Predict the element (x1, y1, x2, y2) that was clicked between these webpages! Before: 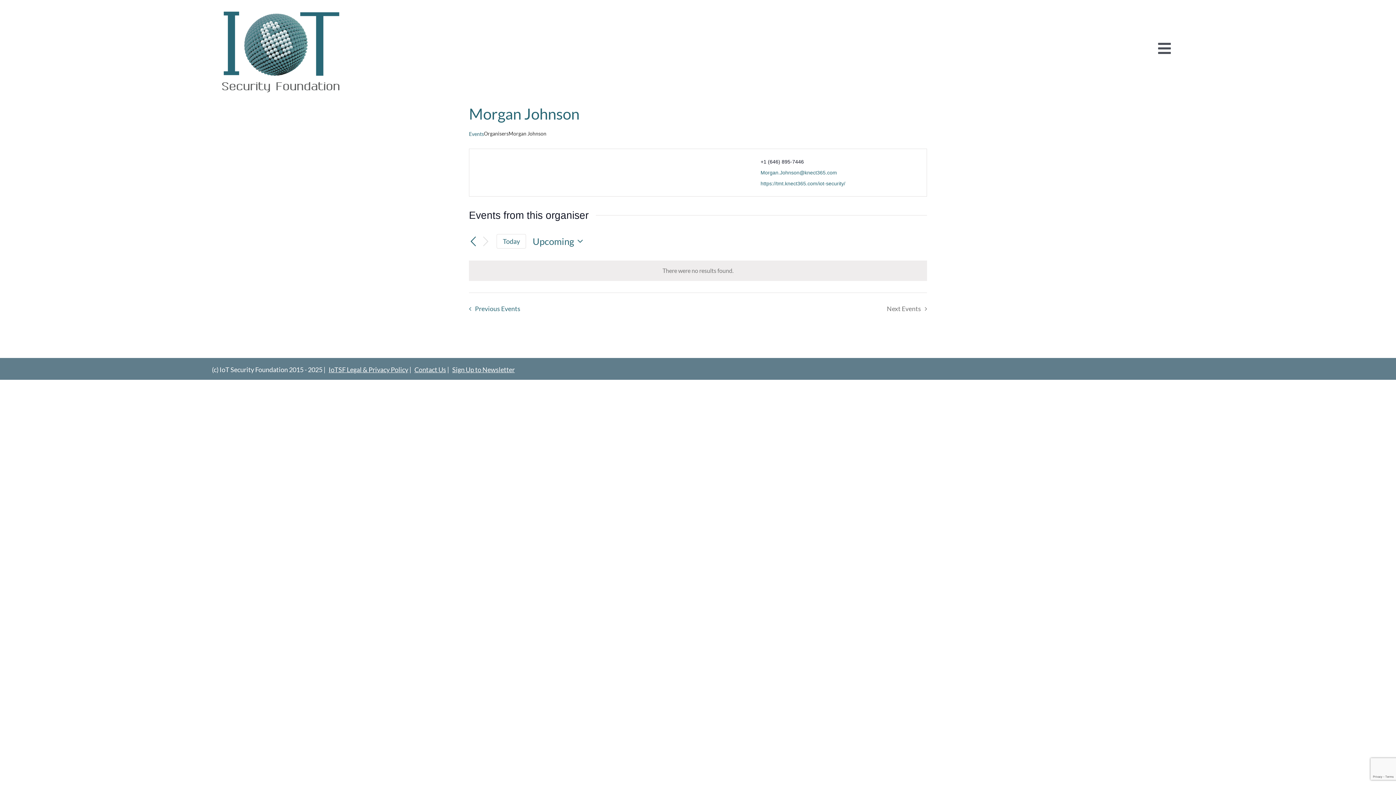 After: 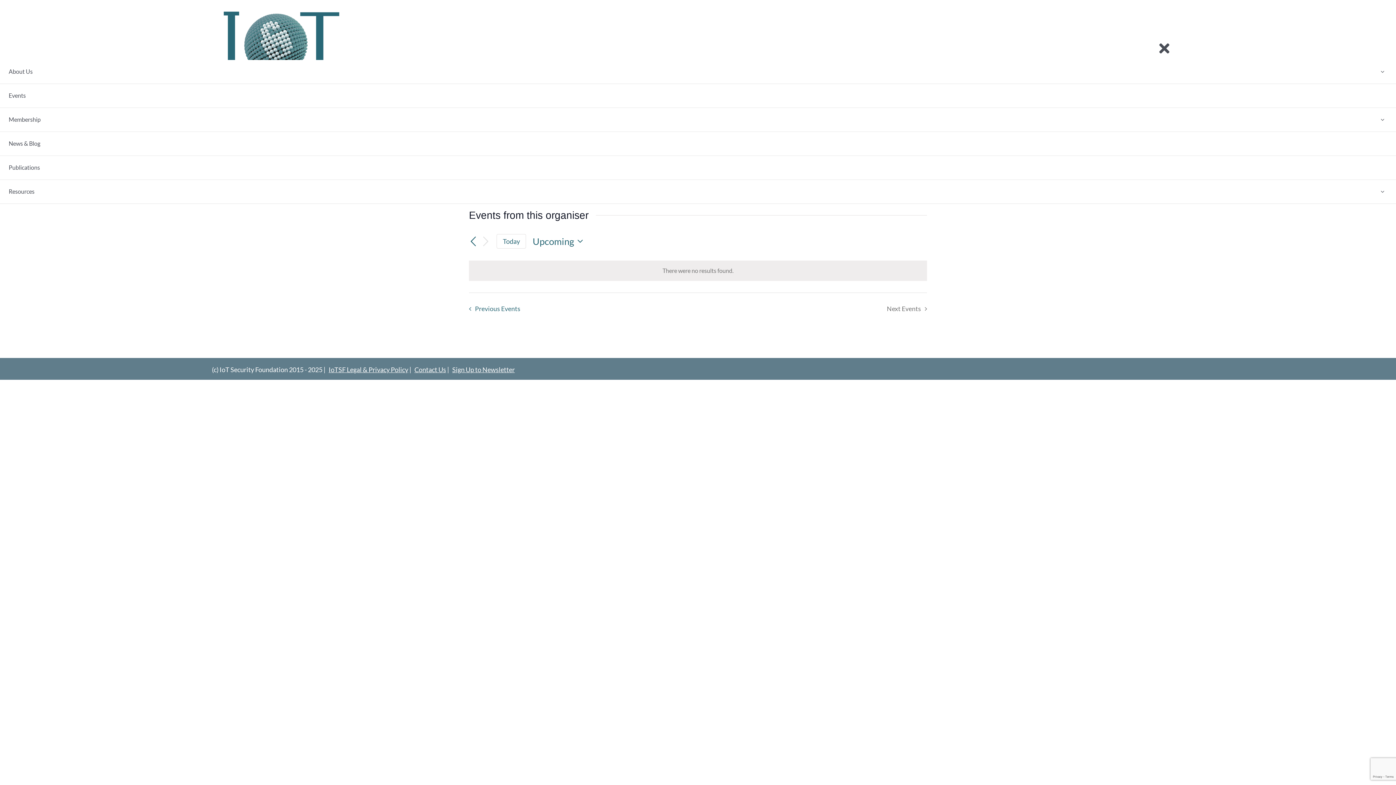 Action: label: Toggle Navigation bbox: (1150, 36, 1179, 59)